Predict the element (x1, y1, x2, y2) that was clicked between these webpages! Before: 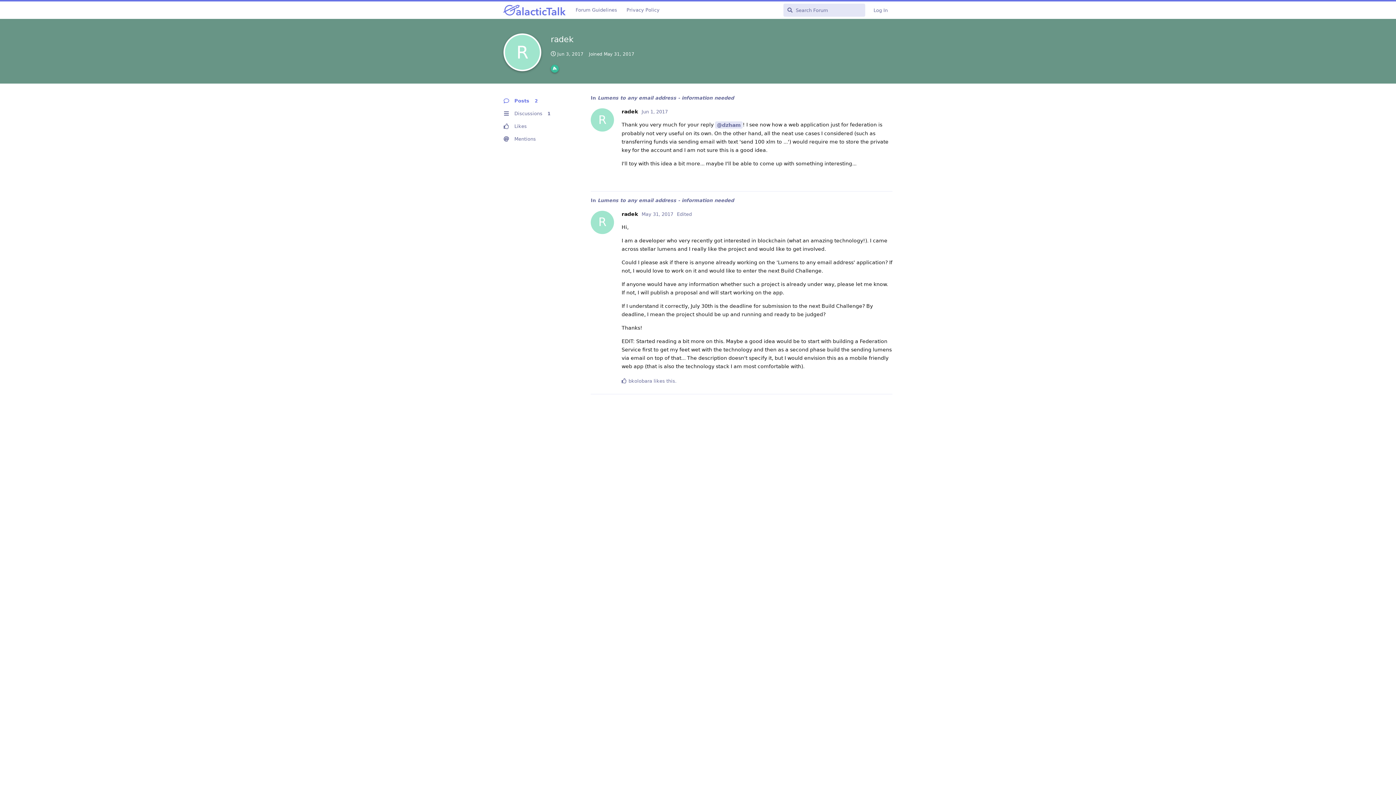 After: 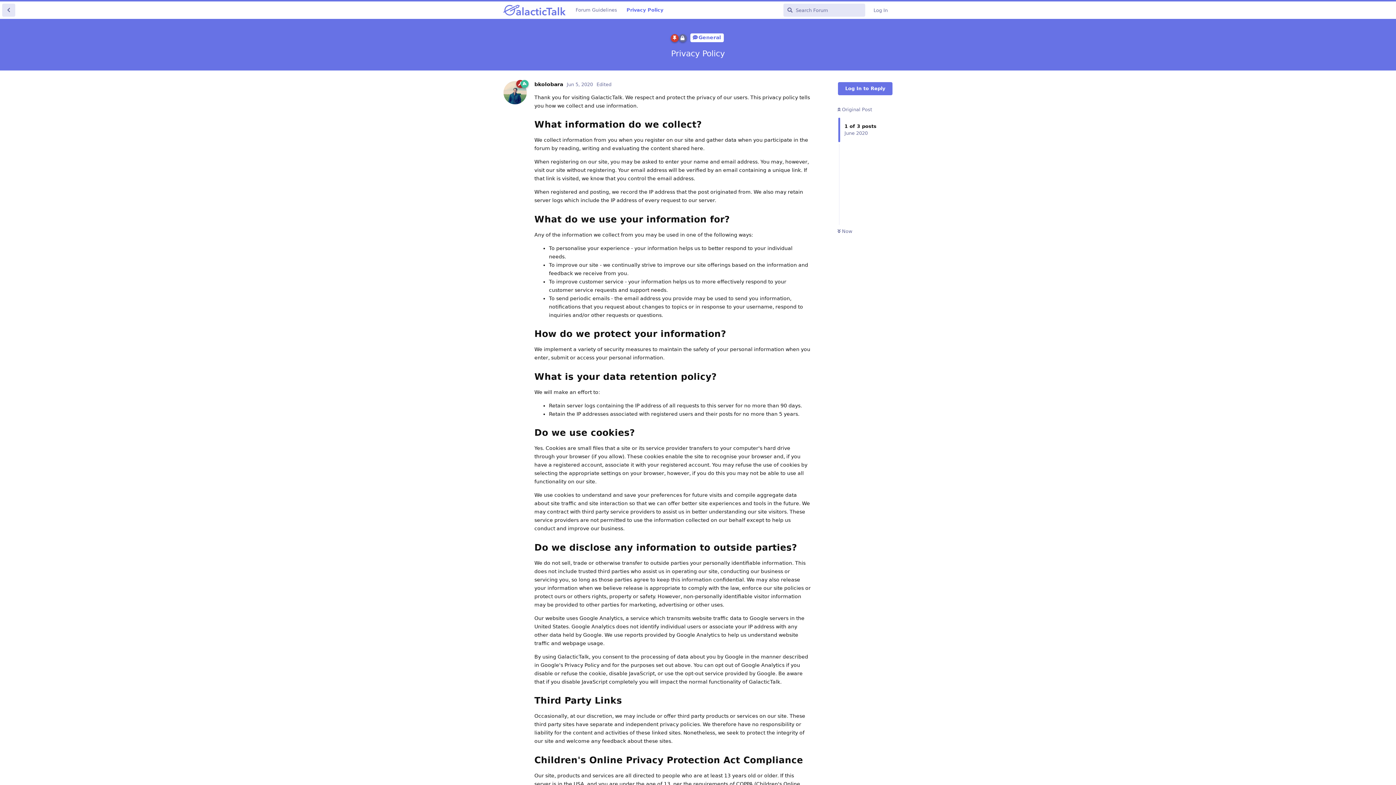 Action: bbox: (622, 3, 664, 16) label: Privacy Policy